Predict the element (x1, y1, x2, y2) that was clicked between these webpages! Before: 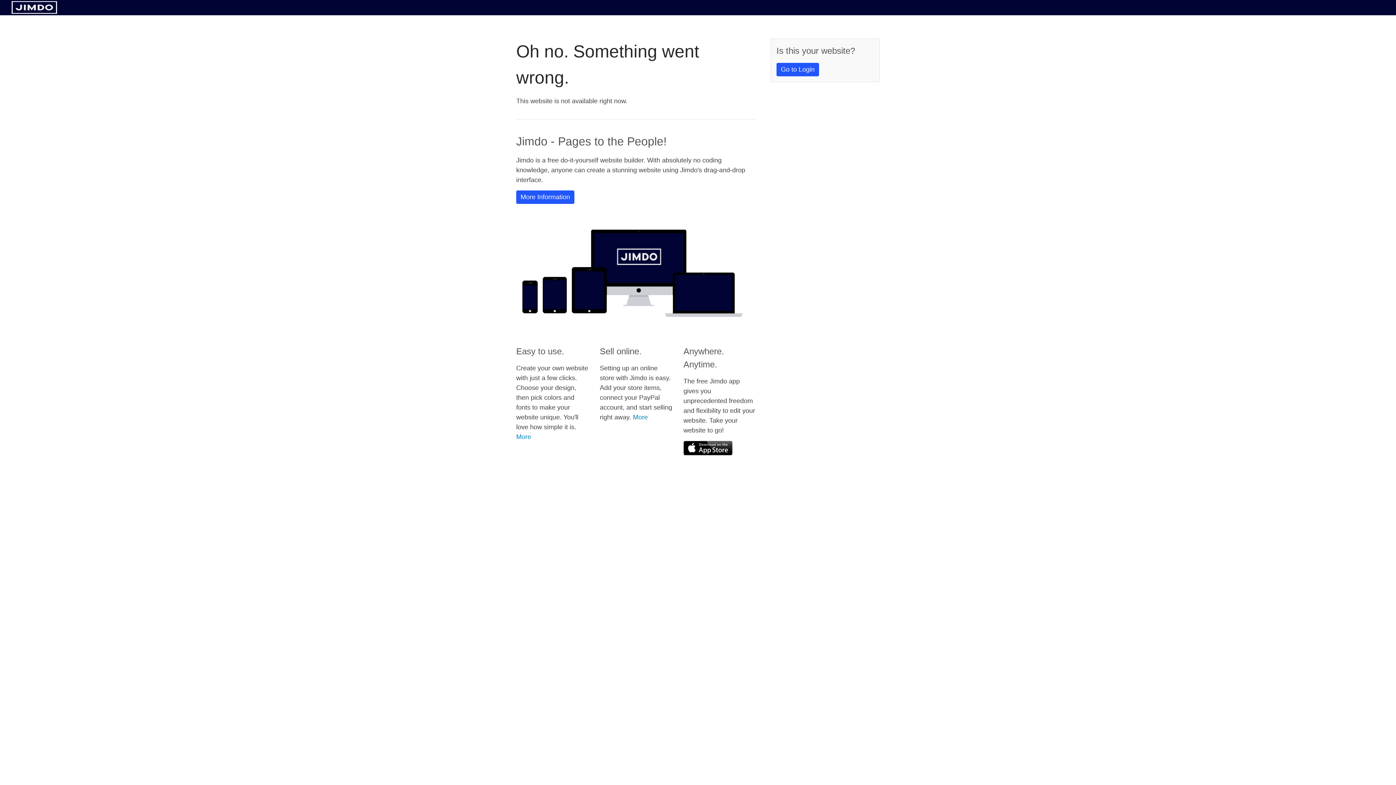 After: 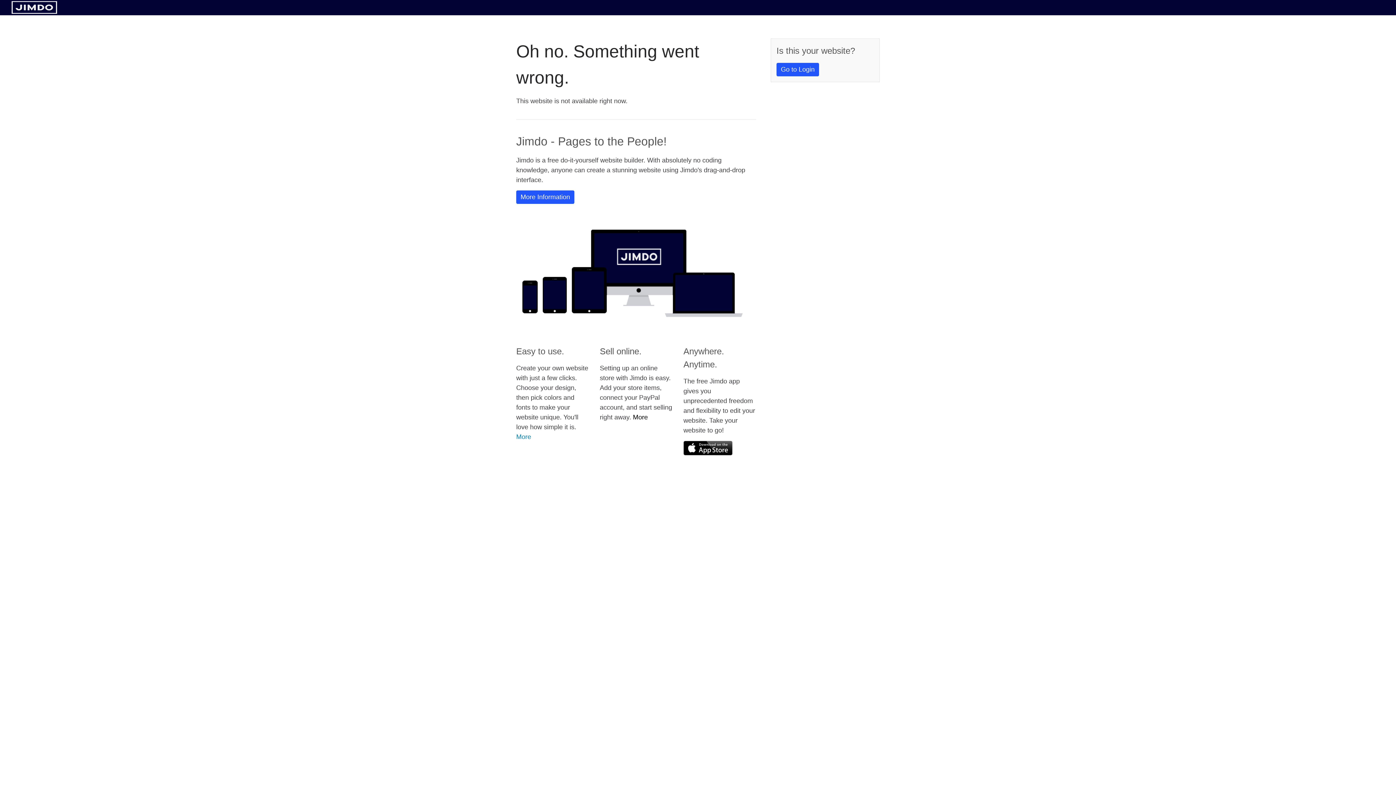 Action: label: More bbox: (633, 413, 648, 421)